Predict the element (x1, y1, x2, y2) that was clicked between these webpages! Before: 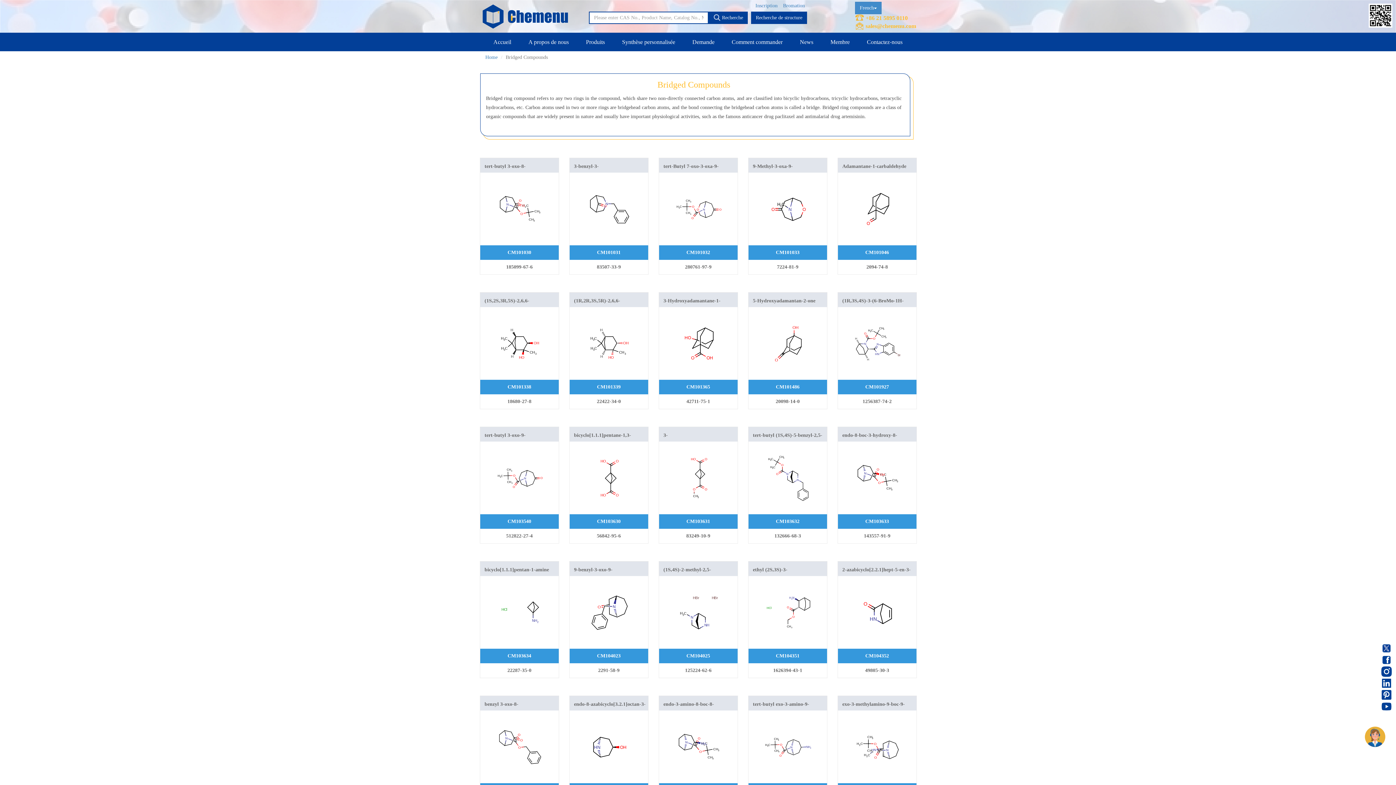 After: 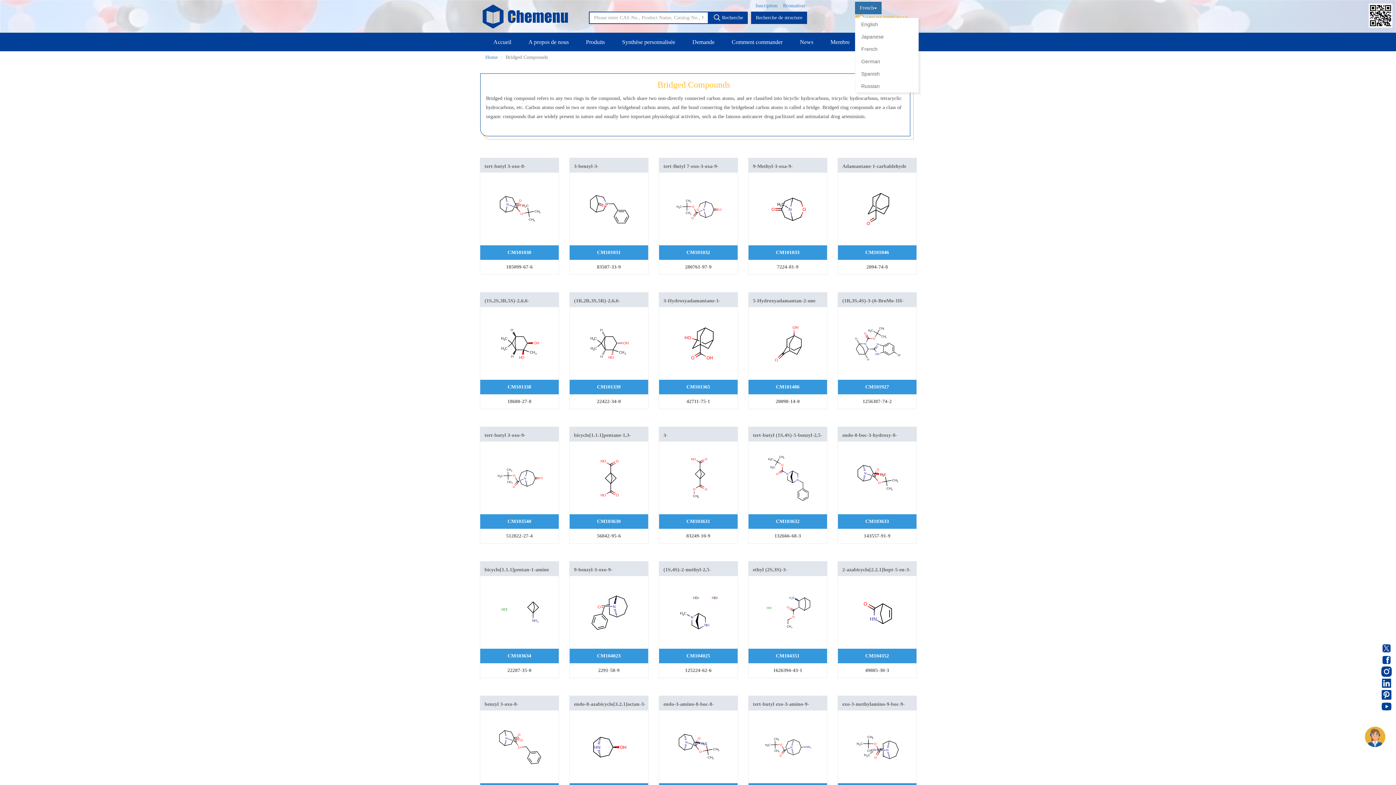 Action: bbox: (855, 1, 881, 14) label: French